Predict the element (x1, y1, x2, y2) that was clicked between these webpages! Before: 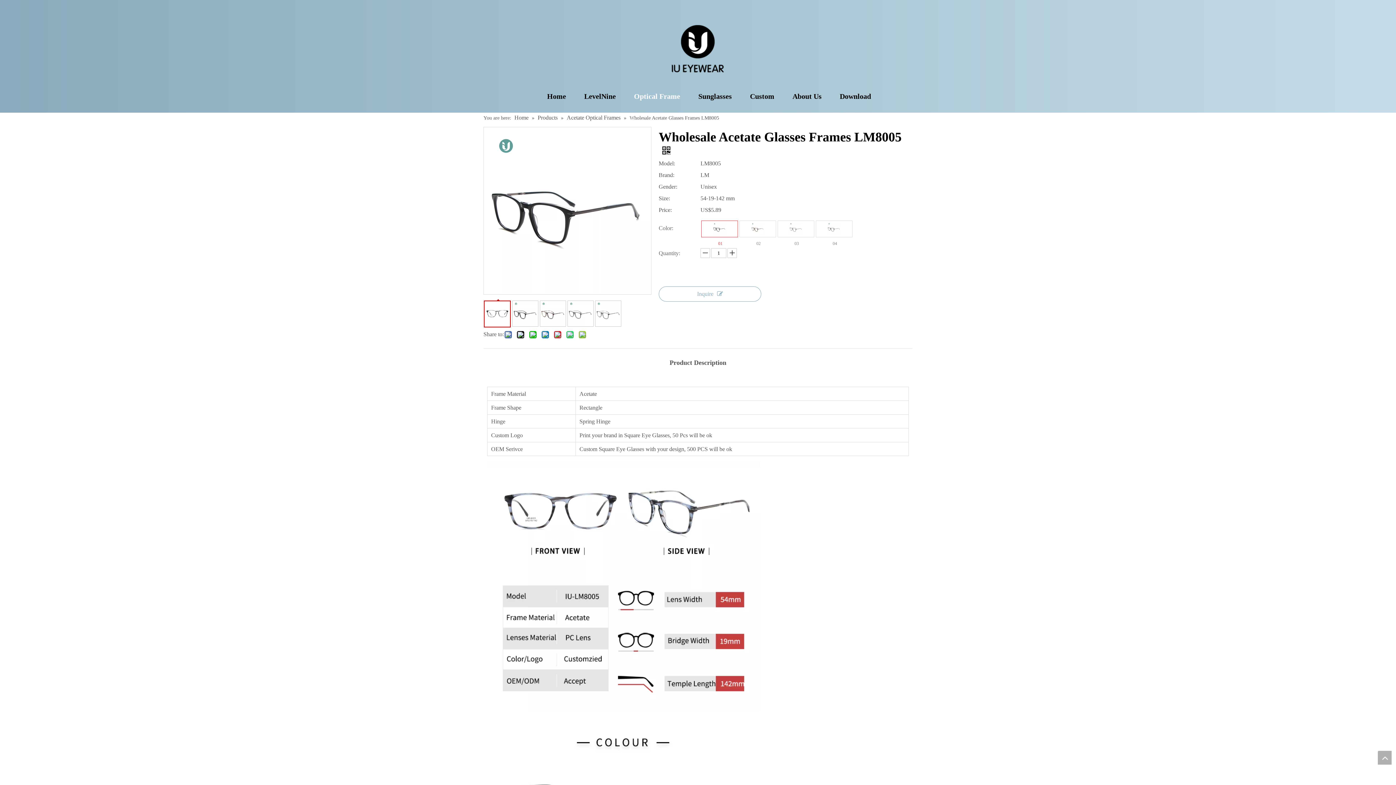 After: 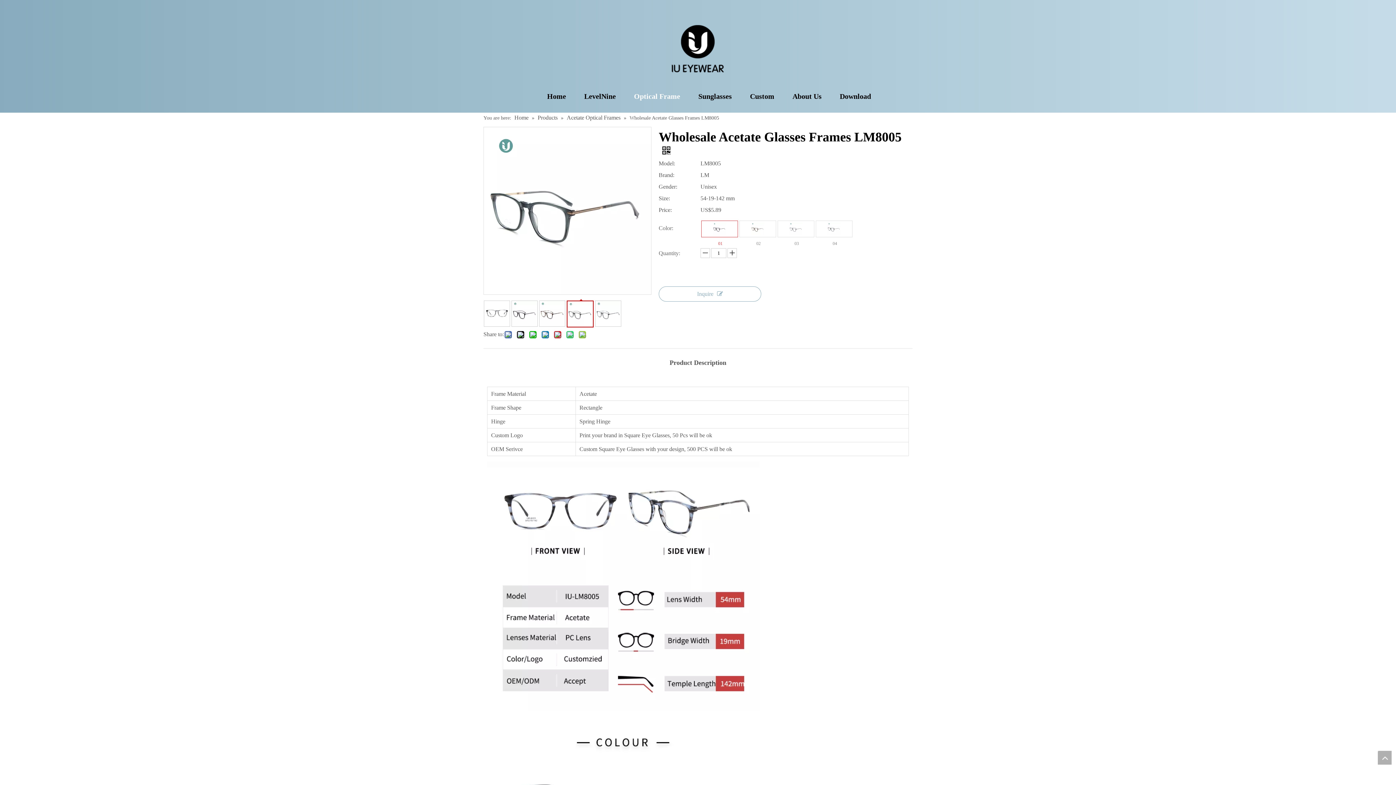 Action: bbox: (567, 300, 593, 326)